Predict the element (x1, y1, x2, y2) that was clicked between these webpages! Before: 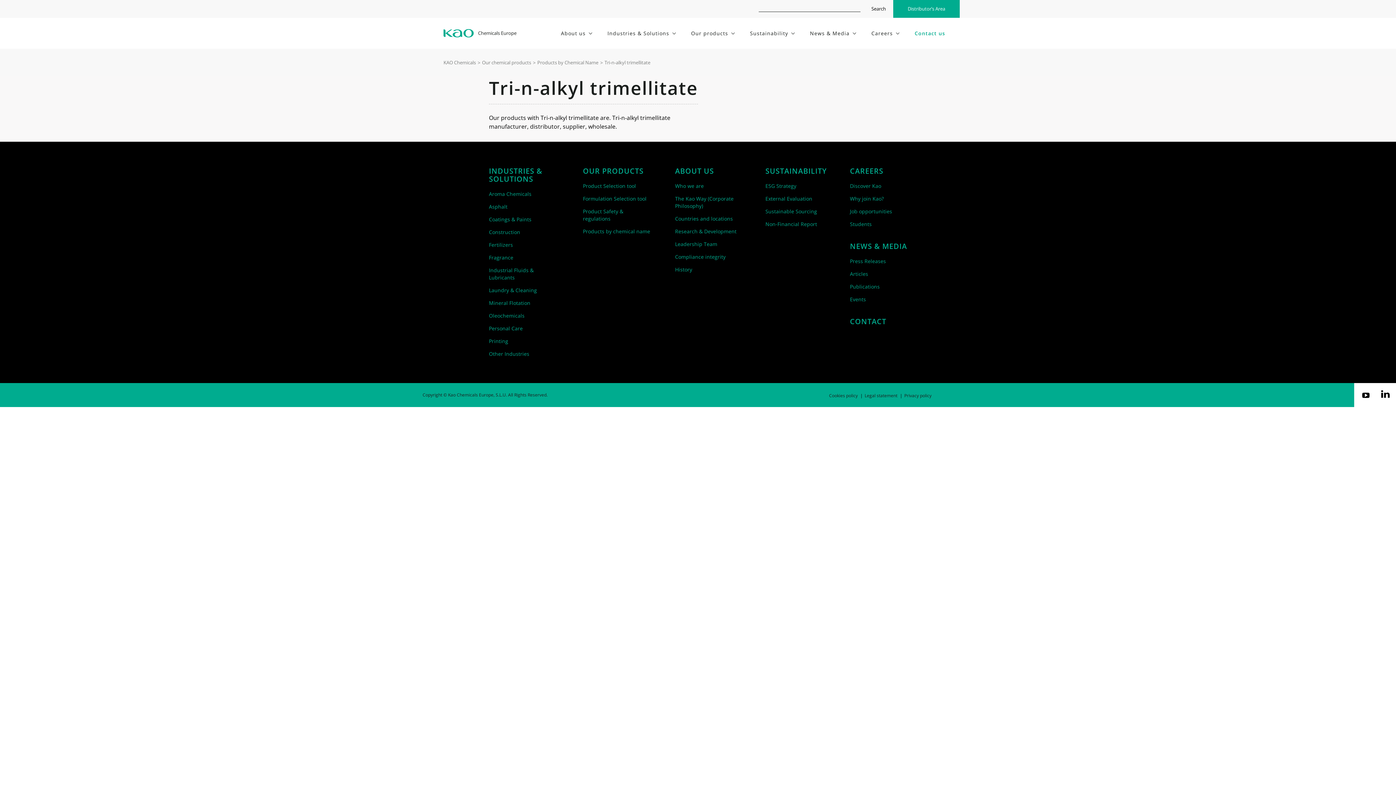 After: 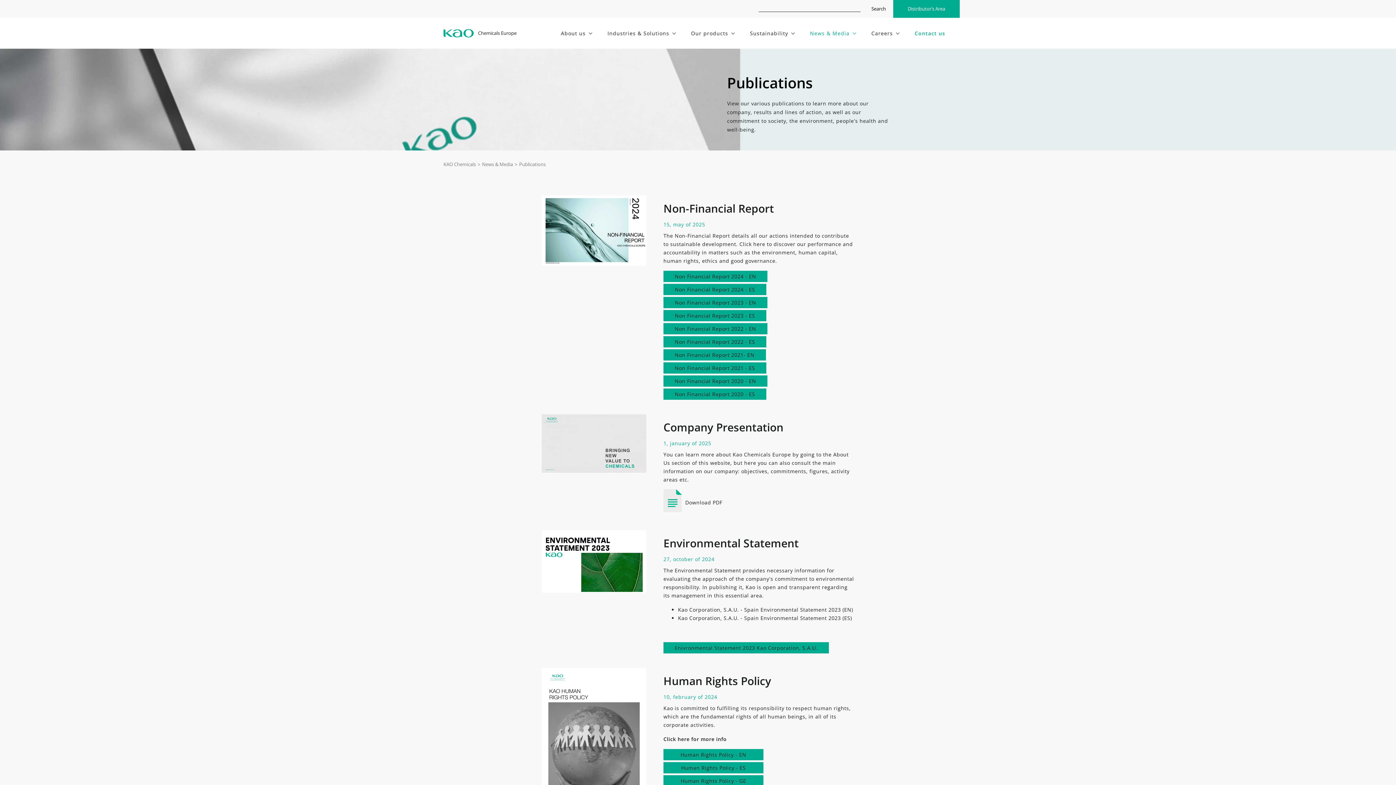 Action: bbox: (850, 283, 907, 290) label: Publications